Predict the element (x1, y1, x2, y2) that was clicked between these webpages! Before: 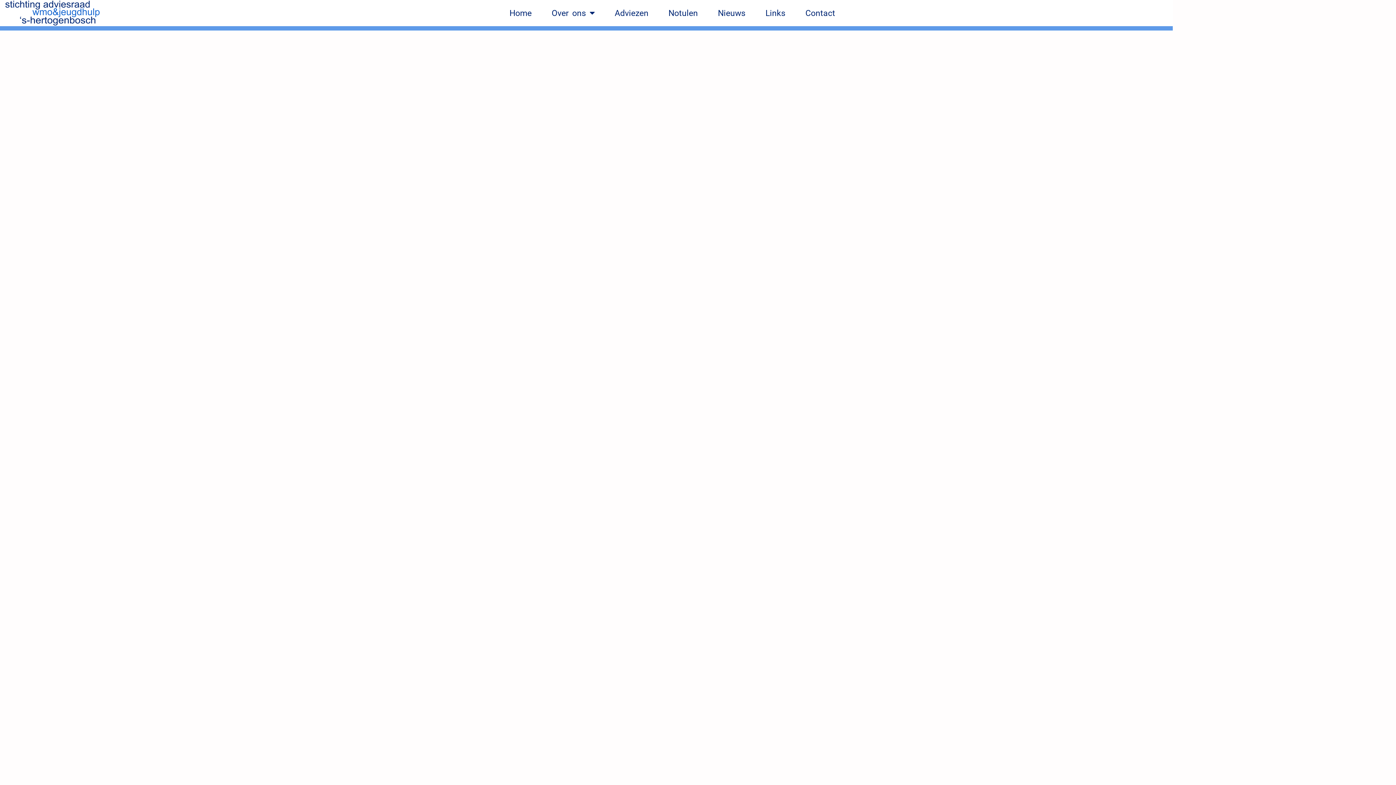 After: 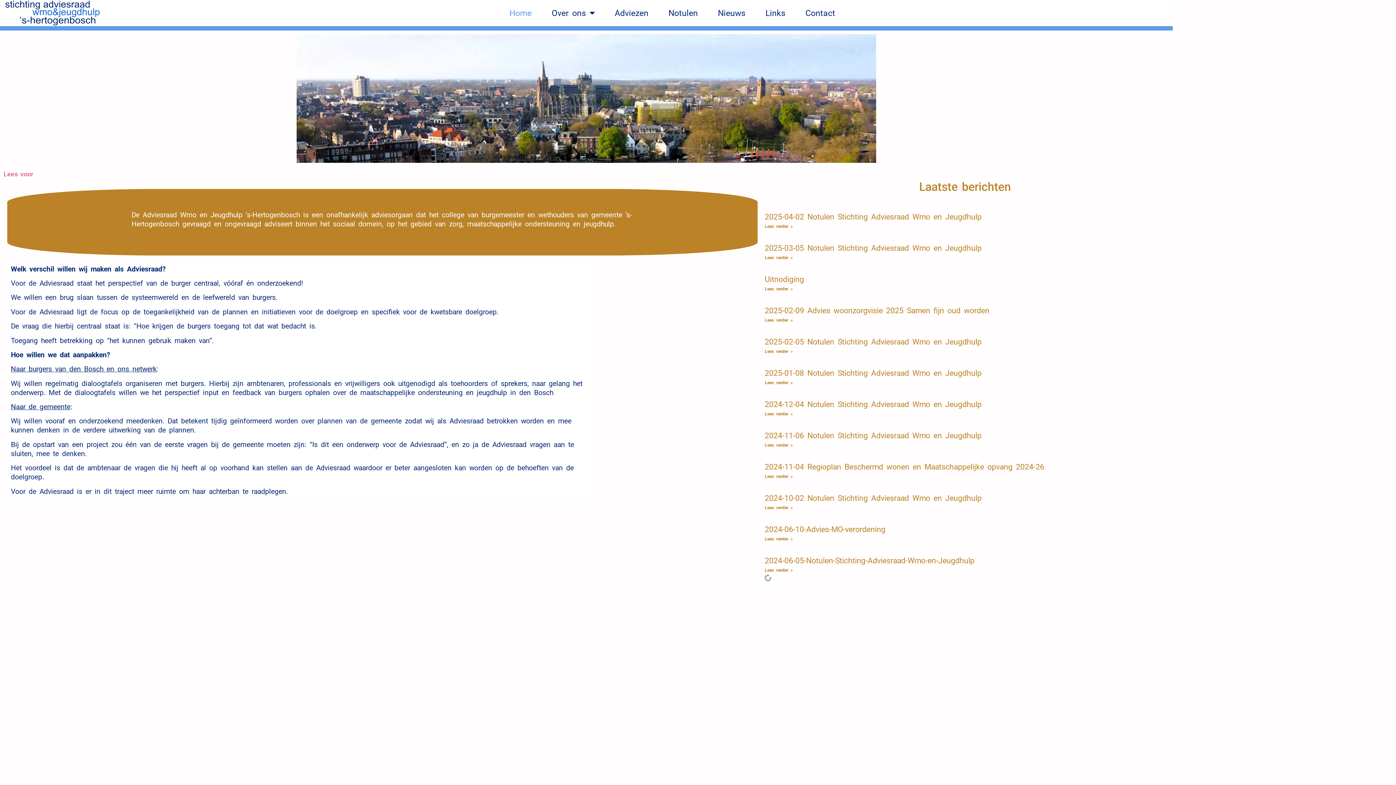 Action: label: Home bbox: (499, 3, 541, 22)